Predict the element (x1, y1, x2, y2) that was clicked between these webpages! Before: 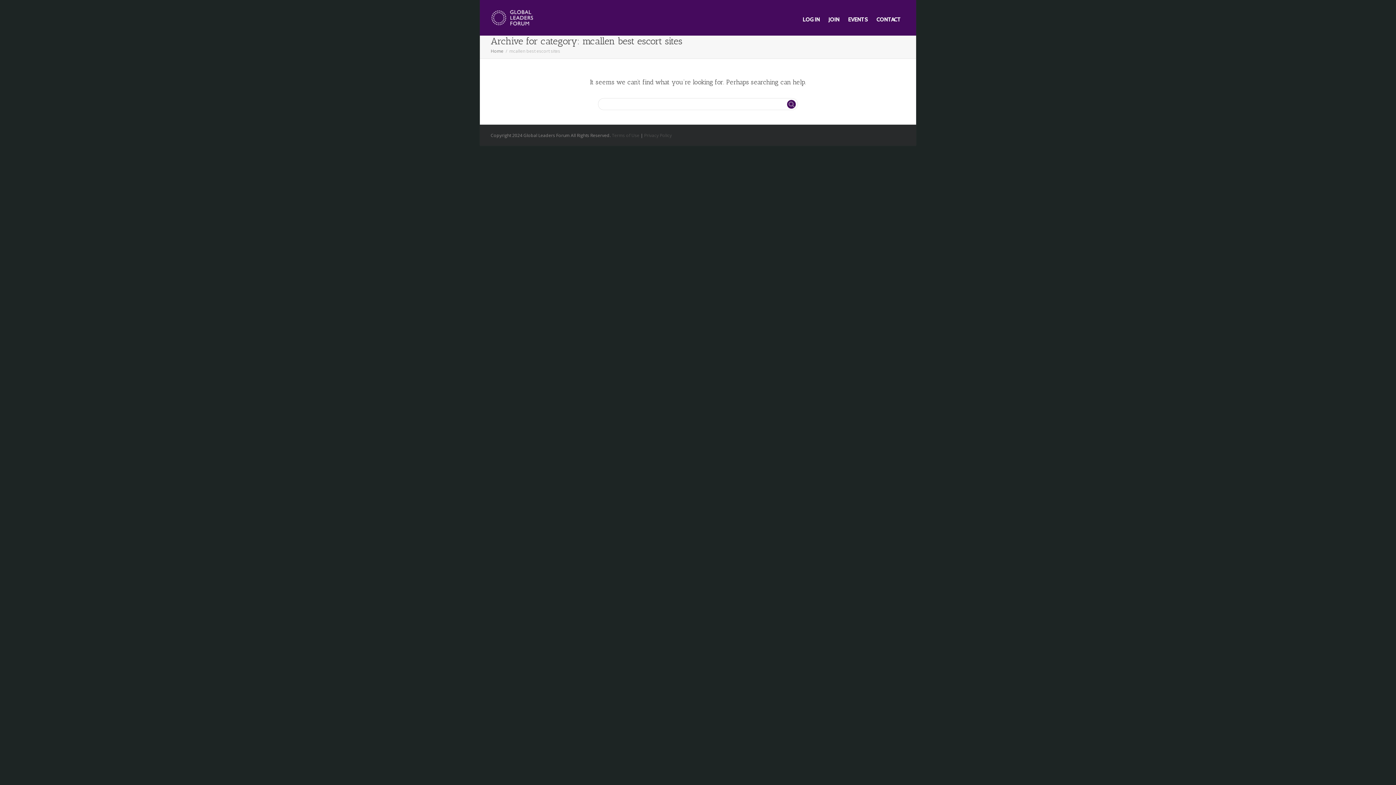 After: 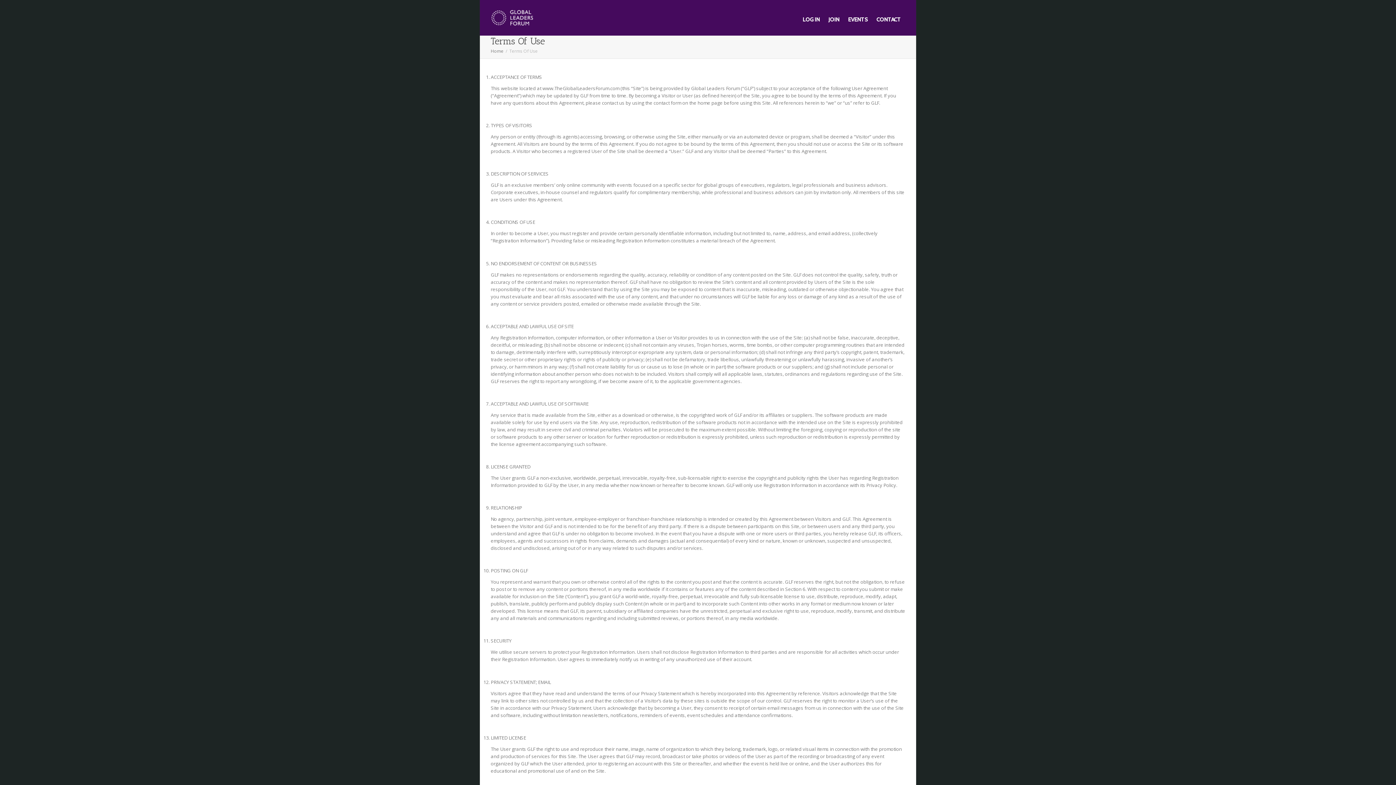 Action: label: Terms of Use bbox: (612, 132, 639, 138)